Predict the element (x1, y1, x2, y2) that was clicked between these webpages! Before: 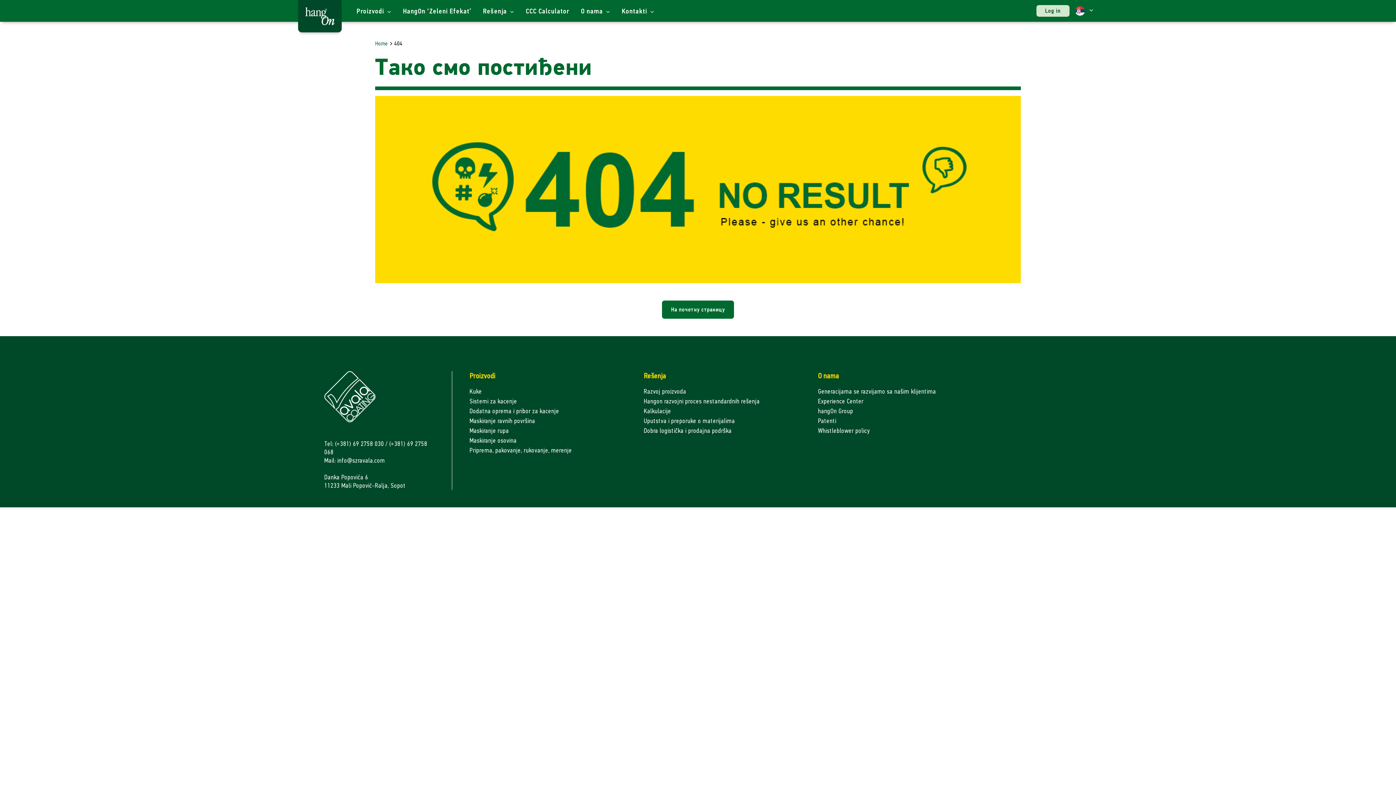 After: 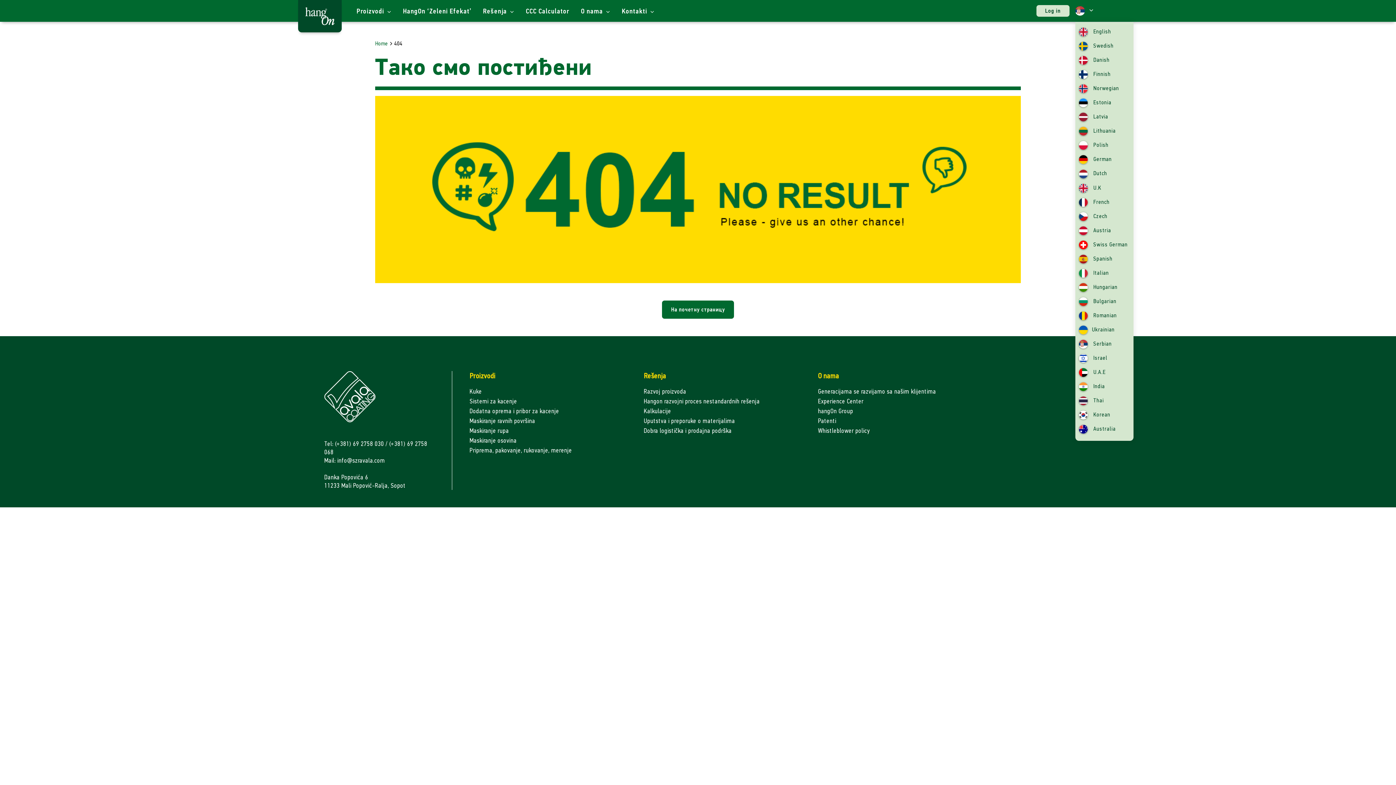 Action: bbox: (1075, 6, 1093, 15) label: Flag for country with country code SR